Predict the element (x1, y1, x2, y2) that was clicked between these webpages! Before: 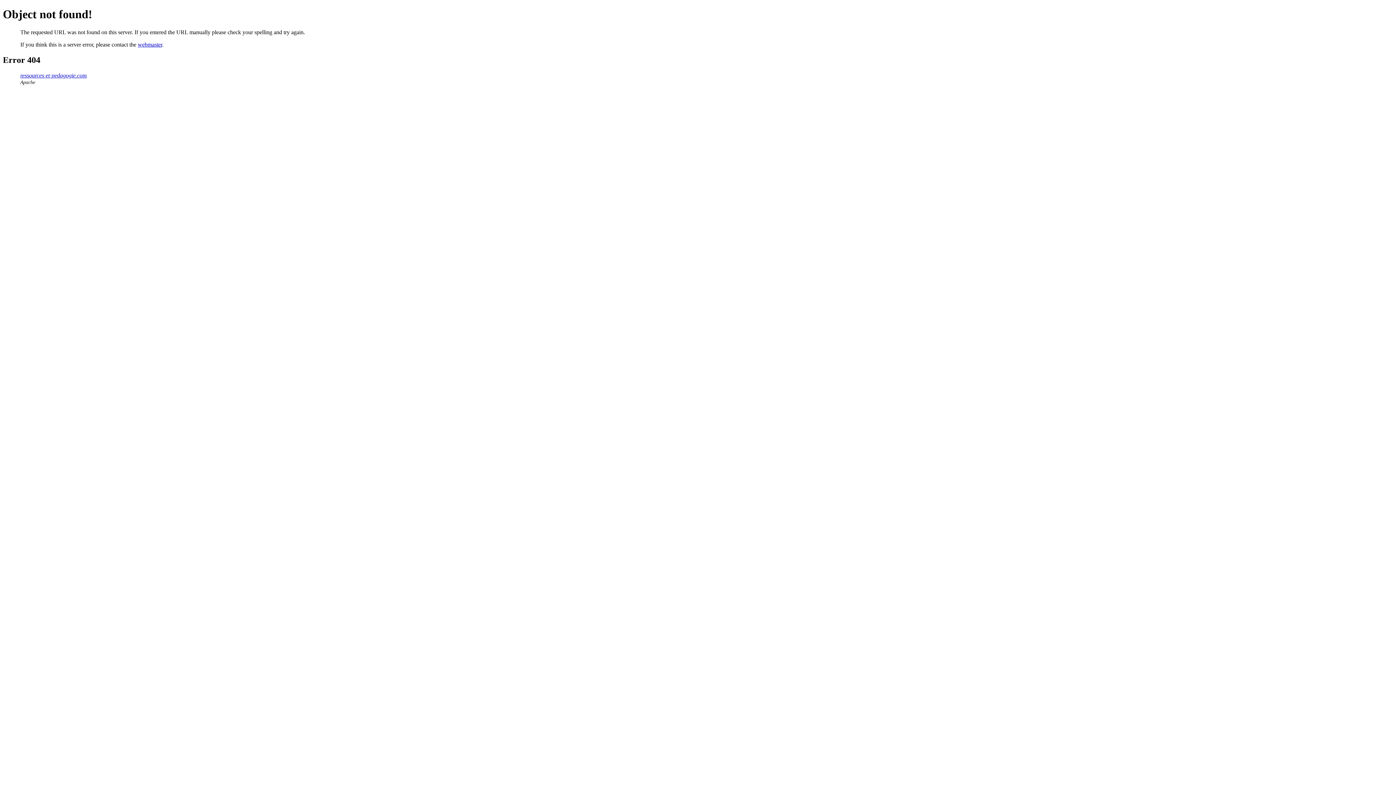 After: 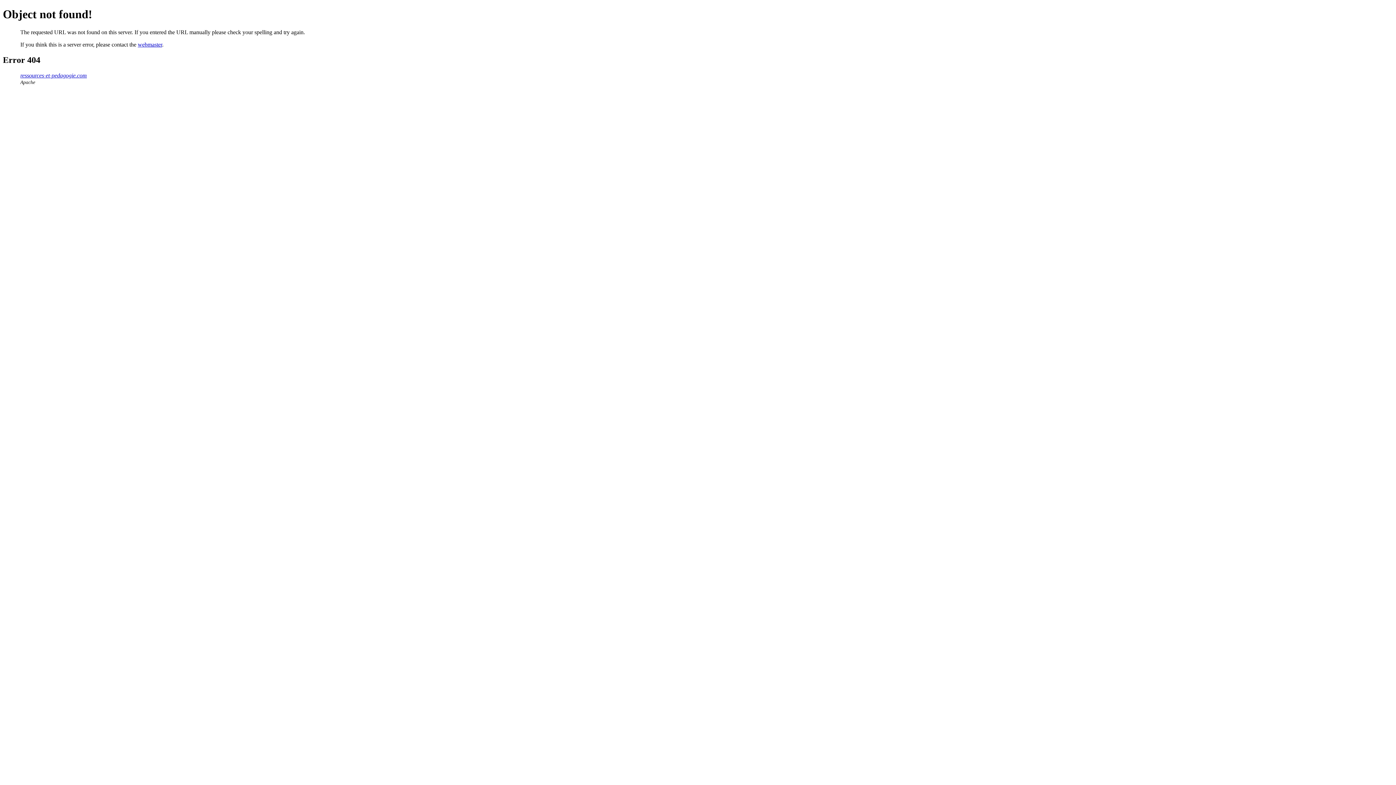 Action: bbox: (137, 41, 162, 47) label: webmaster